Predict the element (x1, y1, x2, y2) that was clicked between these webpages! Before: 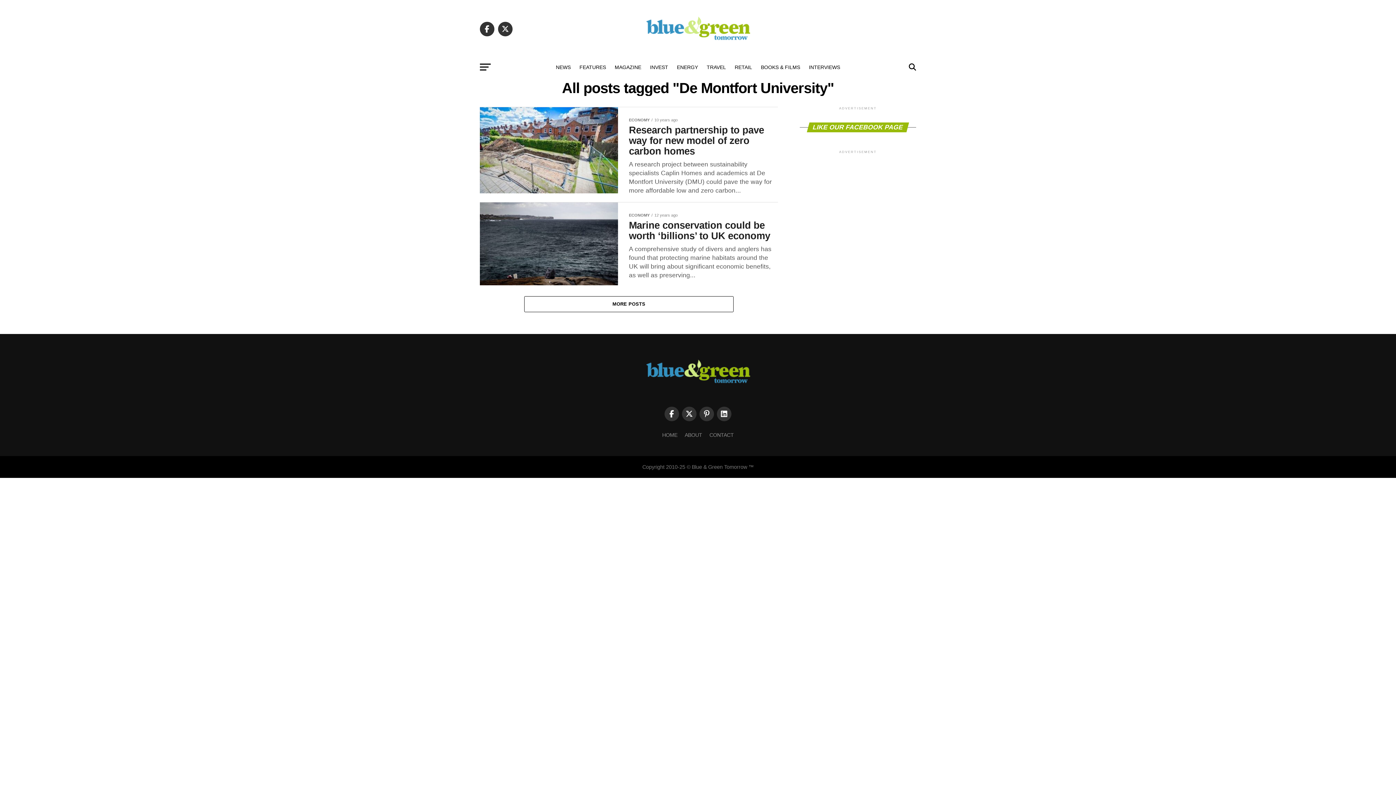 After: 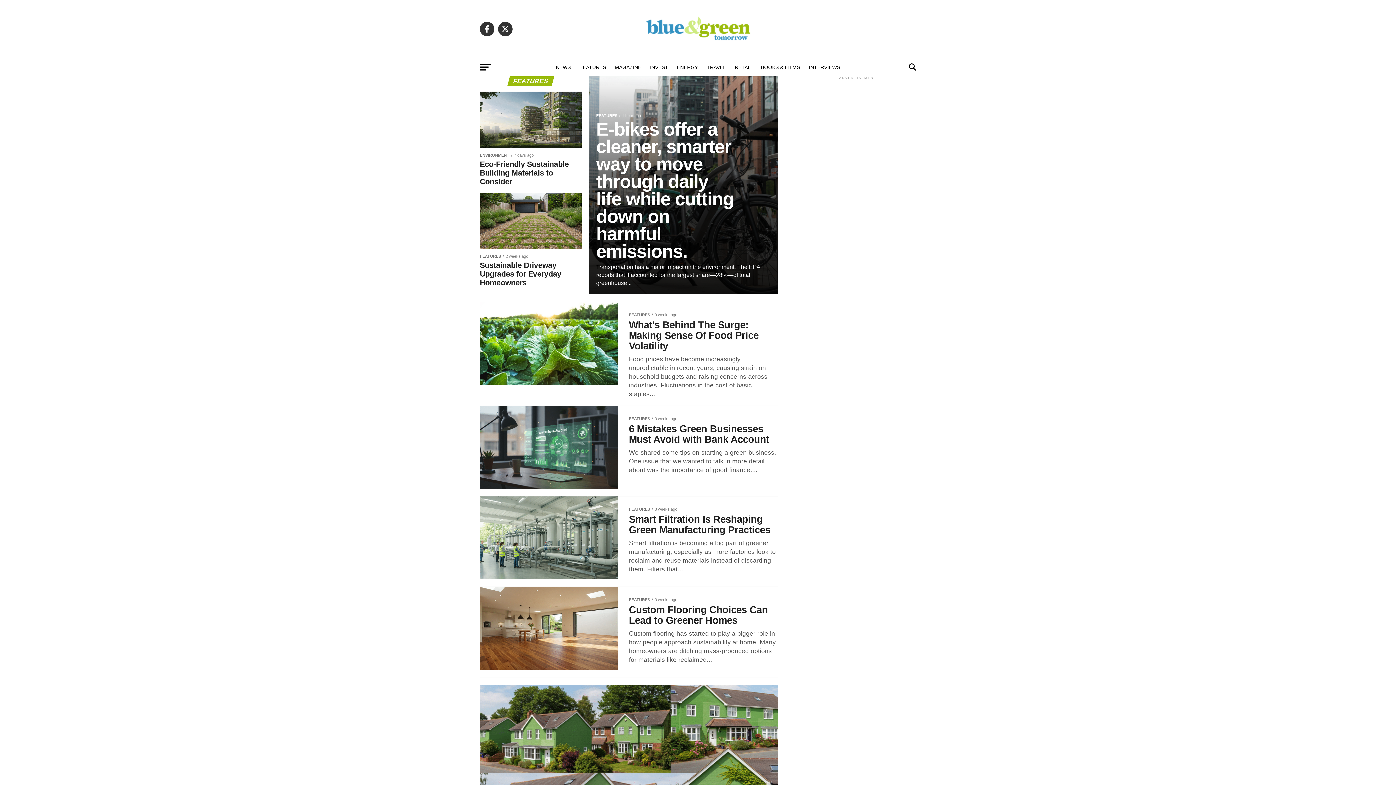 Action: label: FEATURES bbox: (575, 58, 610, 76)